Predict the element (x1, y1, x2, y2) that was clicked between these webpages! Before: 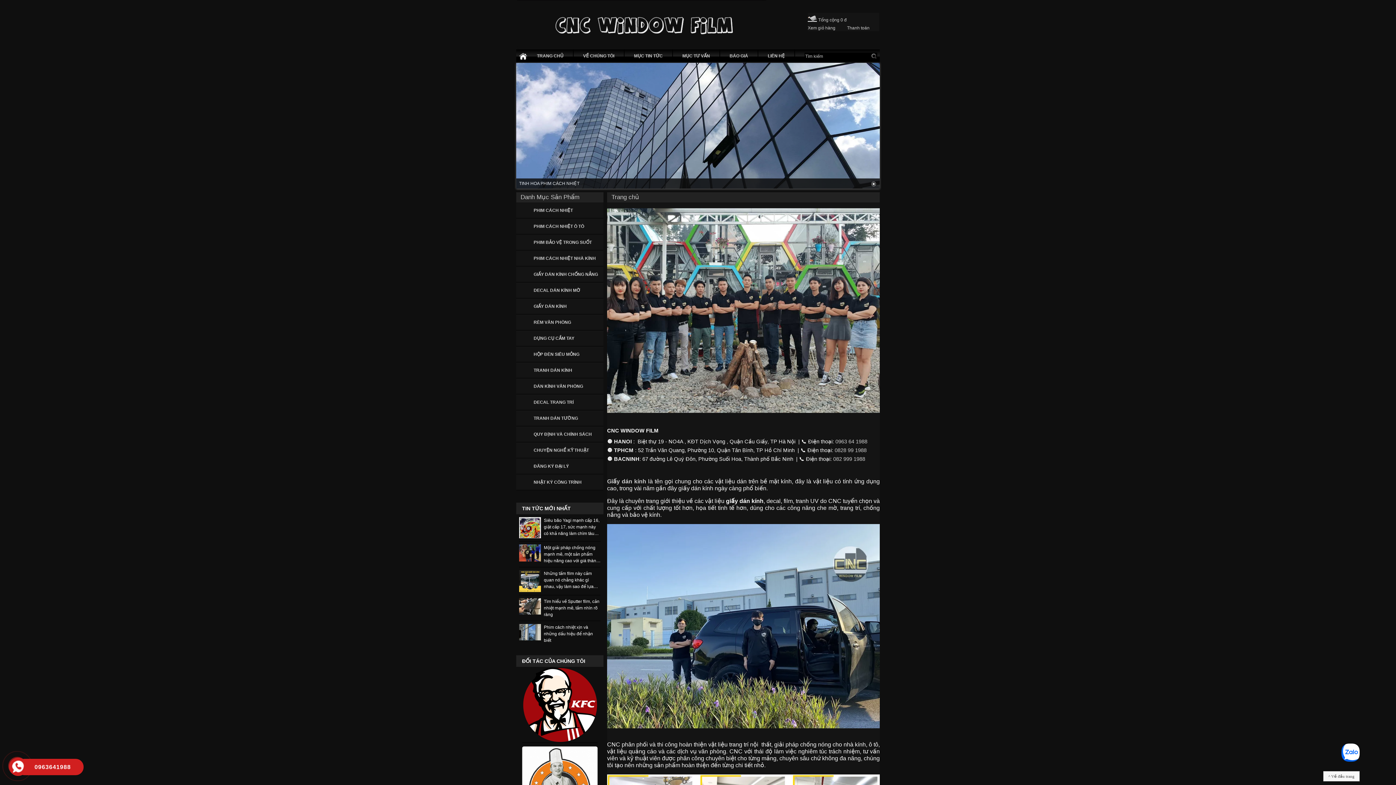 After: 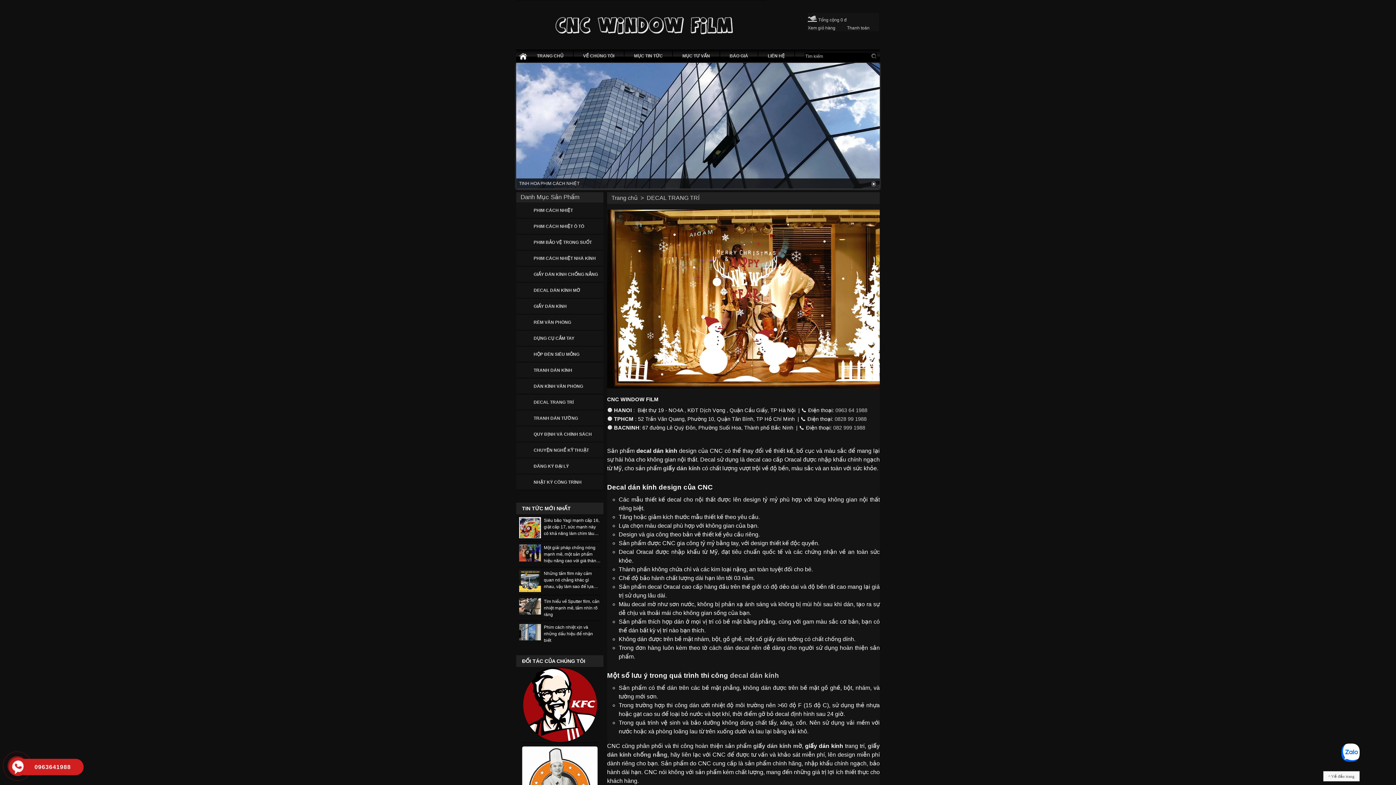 Action: label: DECAL TRANG TRÍ bbox: (533, 400, 573, 405)